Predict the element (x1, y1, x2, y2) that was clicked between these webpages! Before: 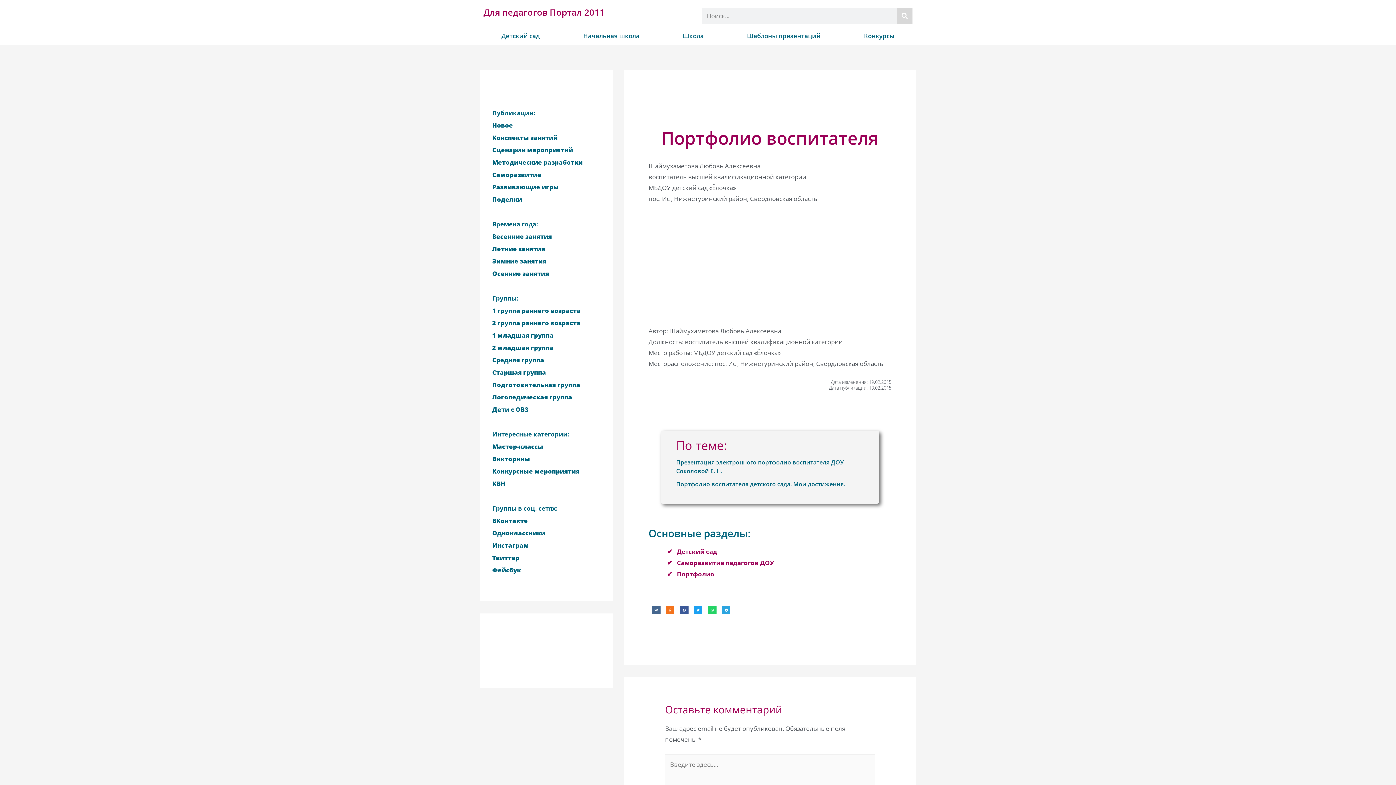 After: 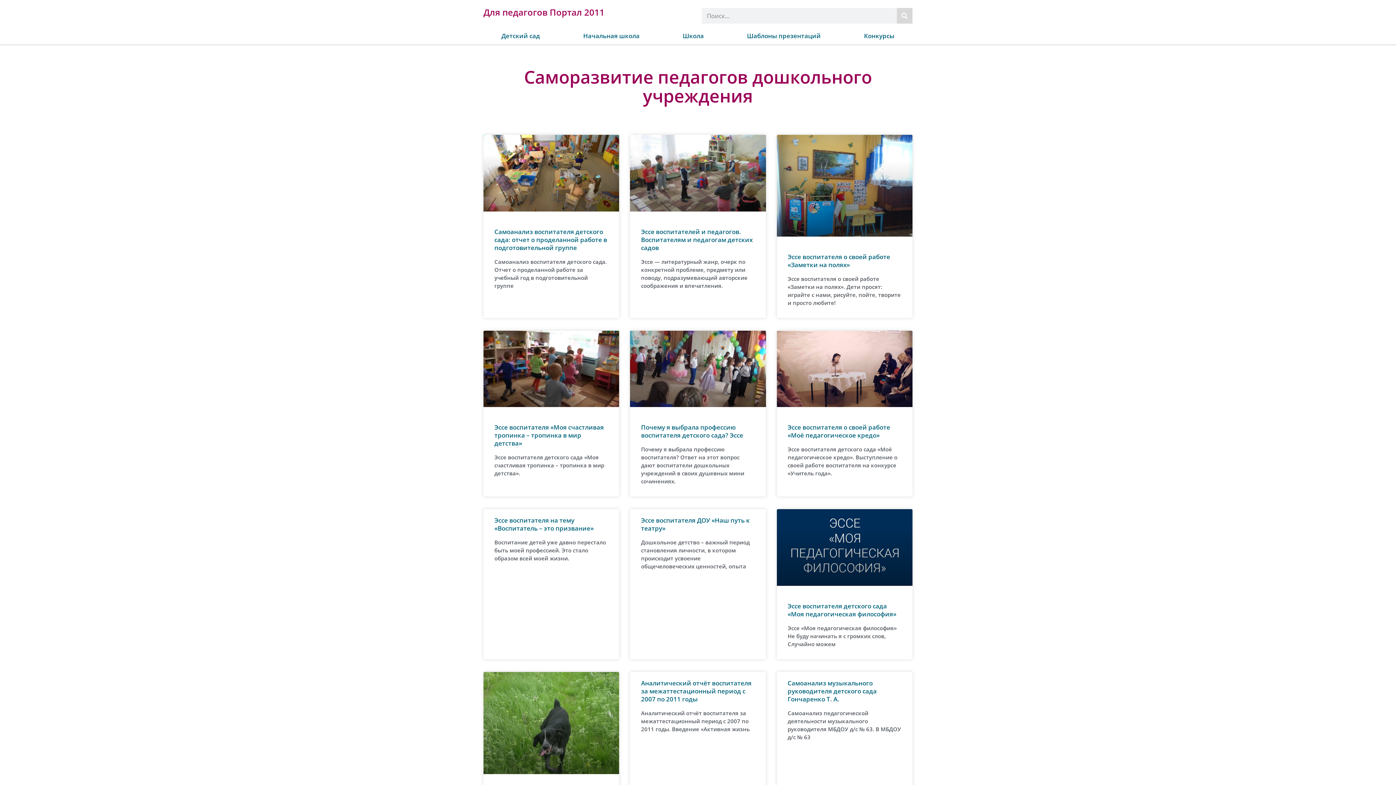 Action: label: Саморазвитие педагогов ДОУ bbox: (677, 559, 774, 567)